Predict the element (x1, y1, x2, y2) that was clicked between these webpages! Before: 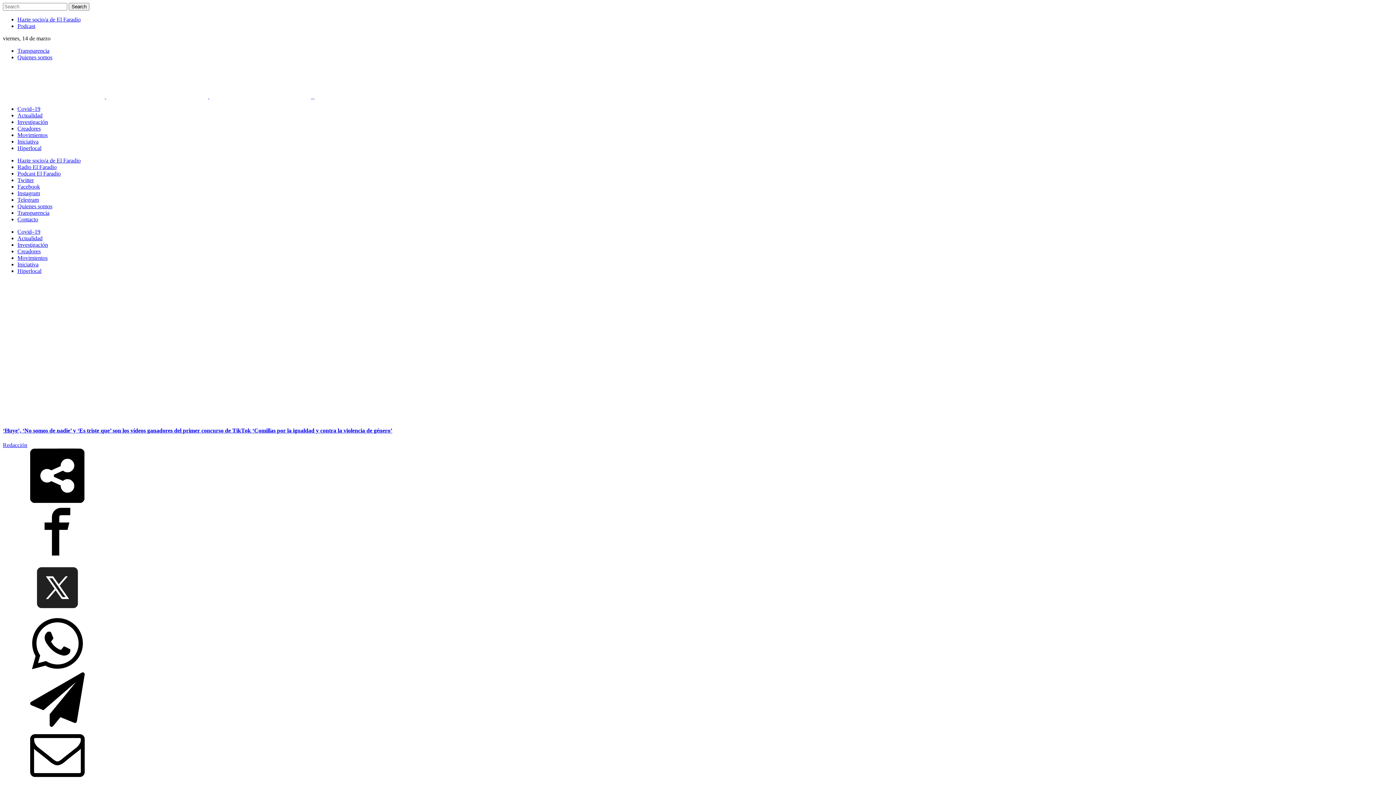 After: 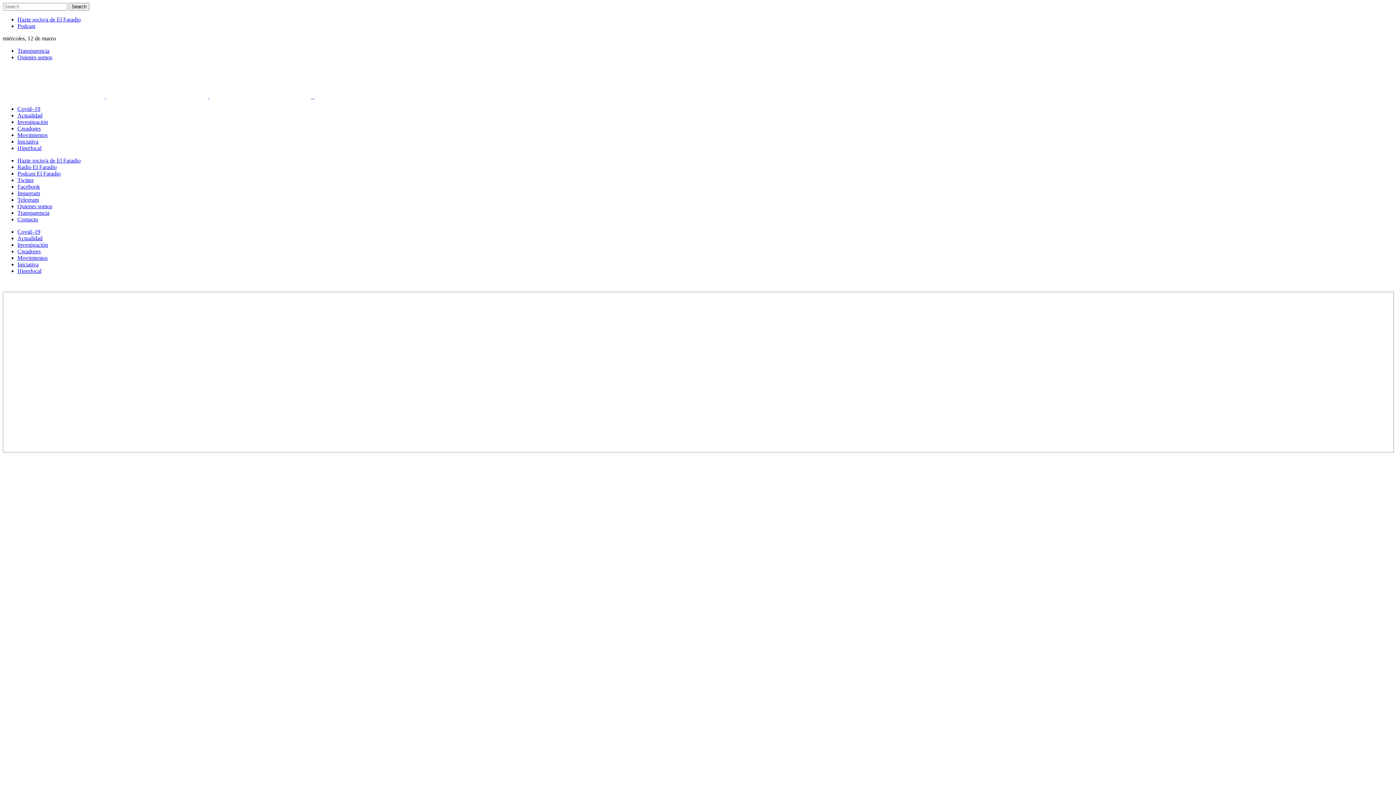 Action: bbox: (17, 22, 35, 29) label: Podcast